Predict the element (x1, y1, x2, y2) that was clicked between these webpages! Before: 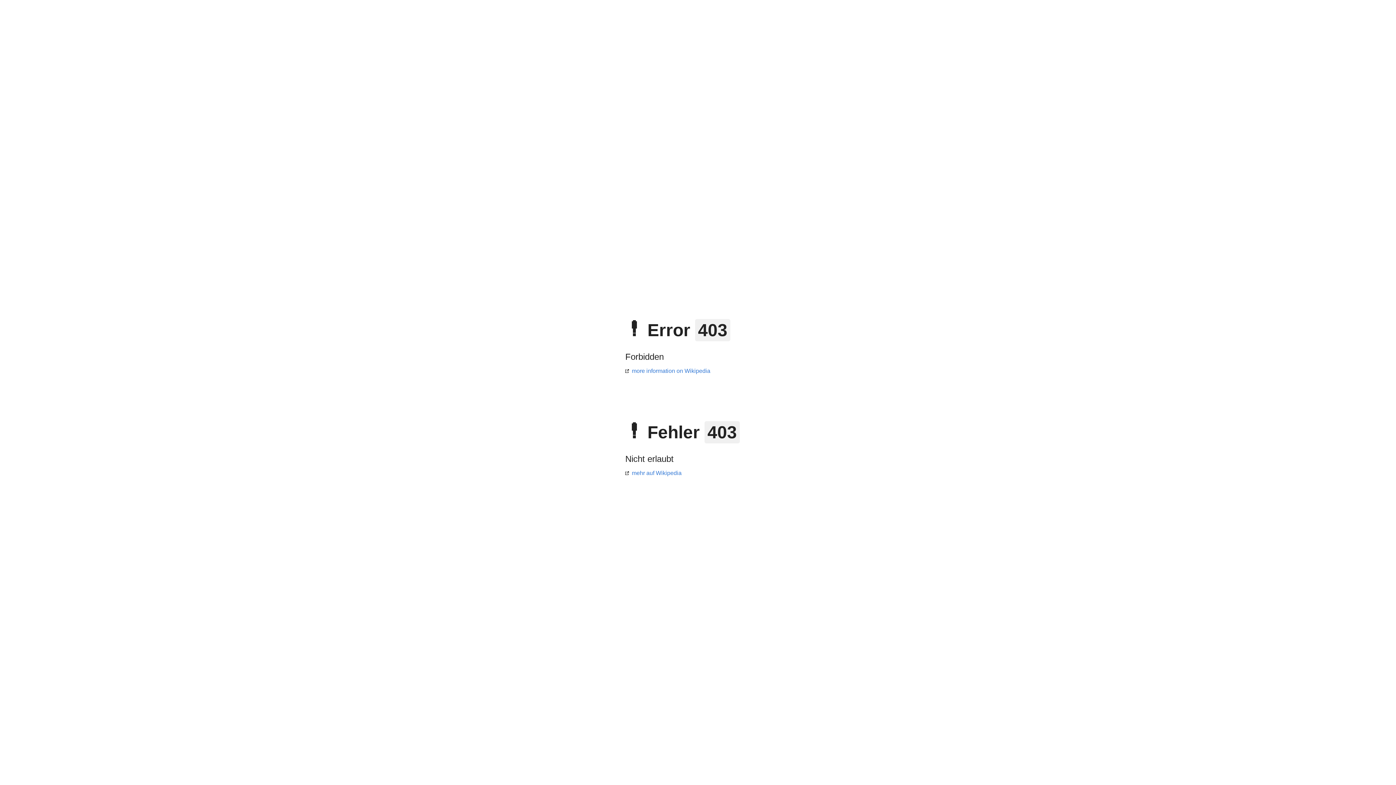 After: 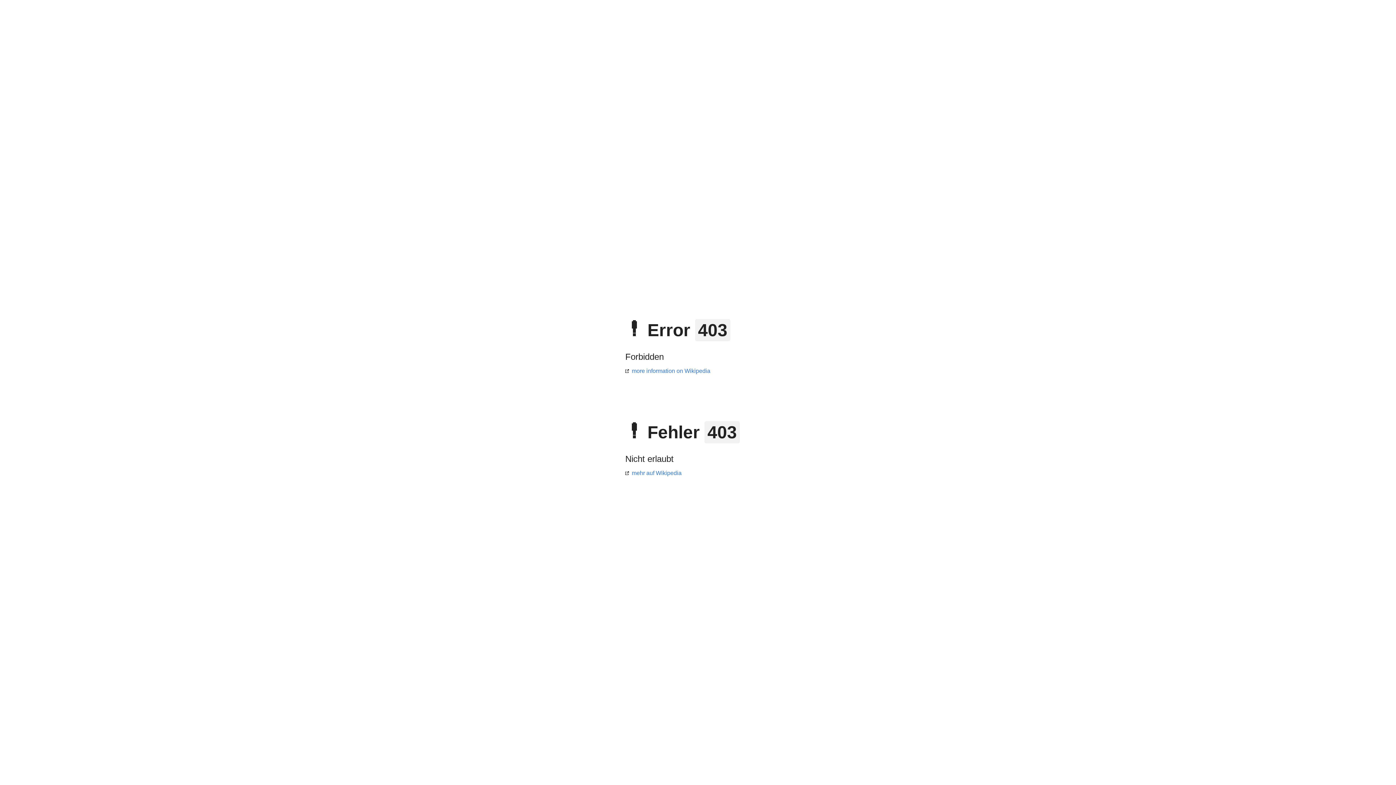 Action: label: more information on Wikipedia bbox: (625, 368, 710, 374)